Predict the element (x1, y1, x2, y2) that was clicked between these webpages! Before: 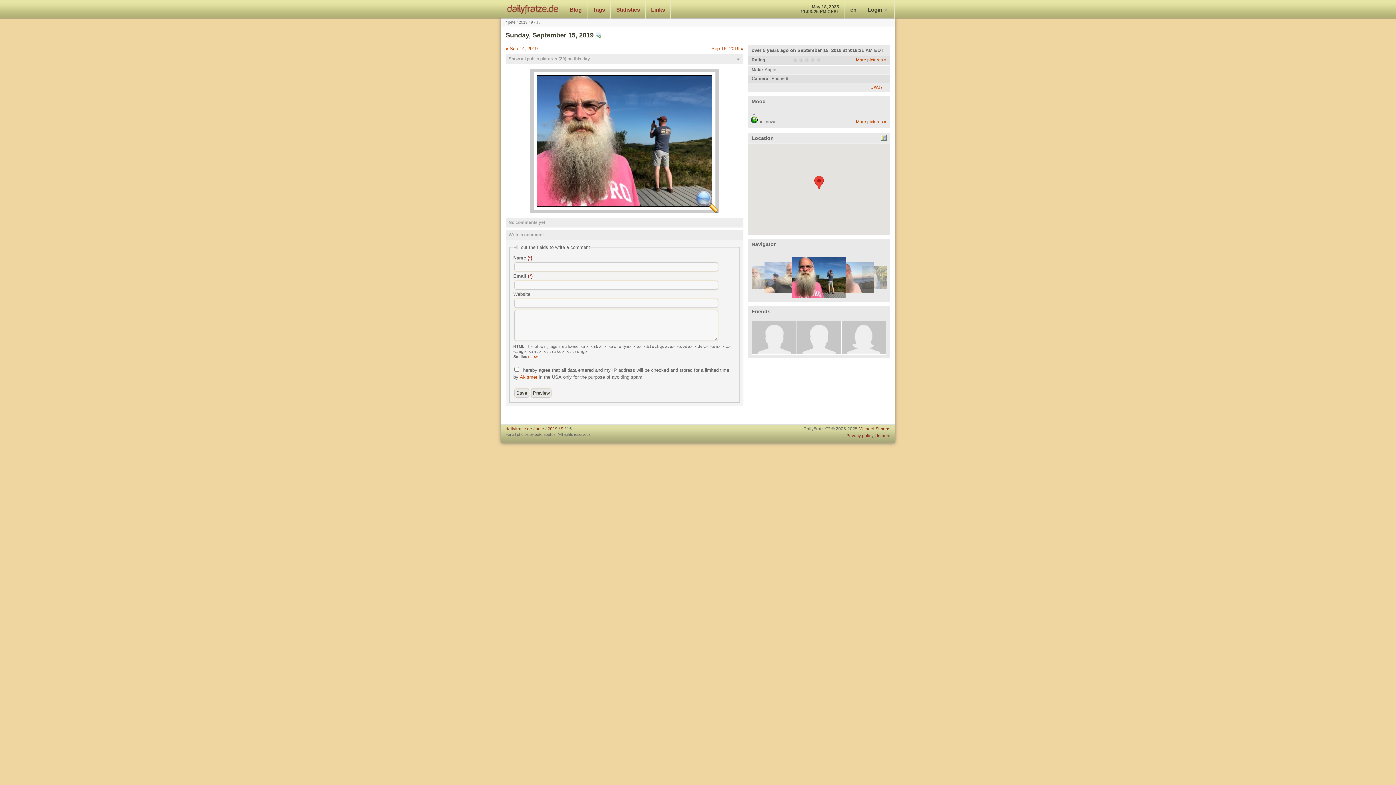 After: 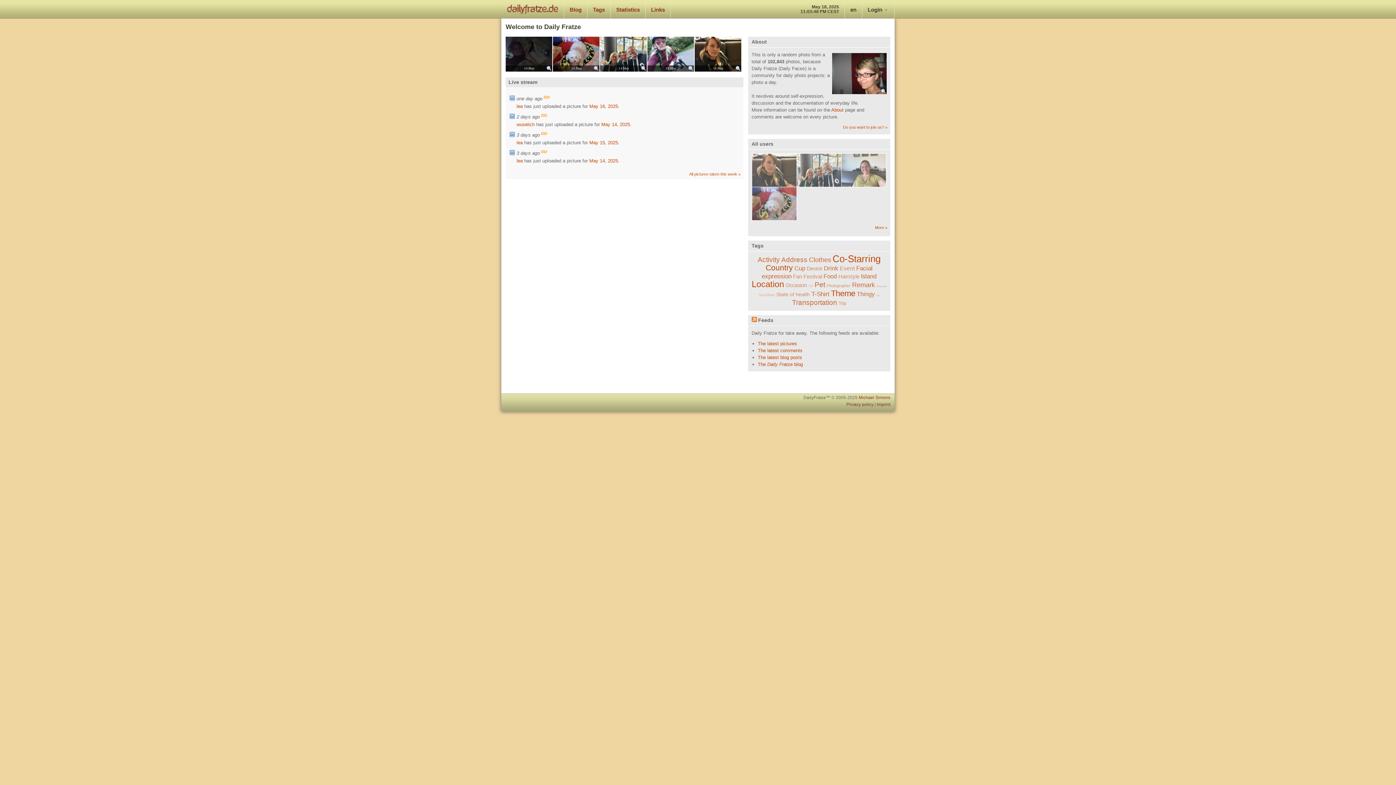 Action: bbox: (501, 0, 564, 18) label: dailyfratze.de